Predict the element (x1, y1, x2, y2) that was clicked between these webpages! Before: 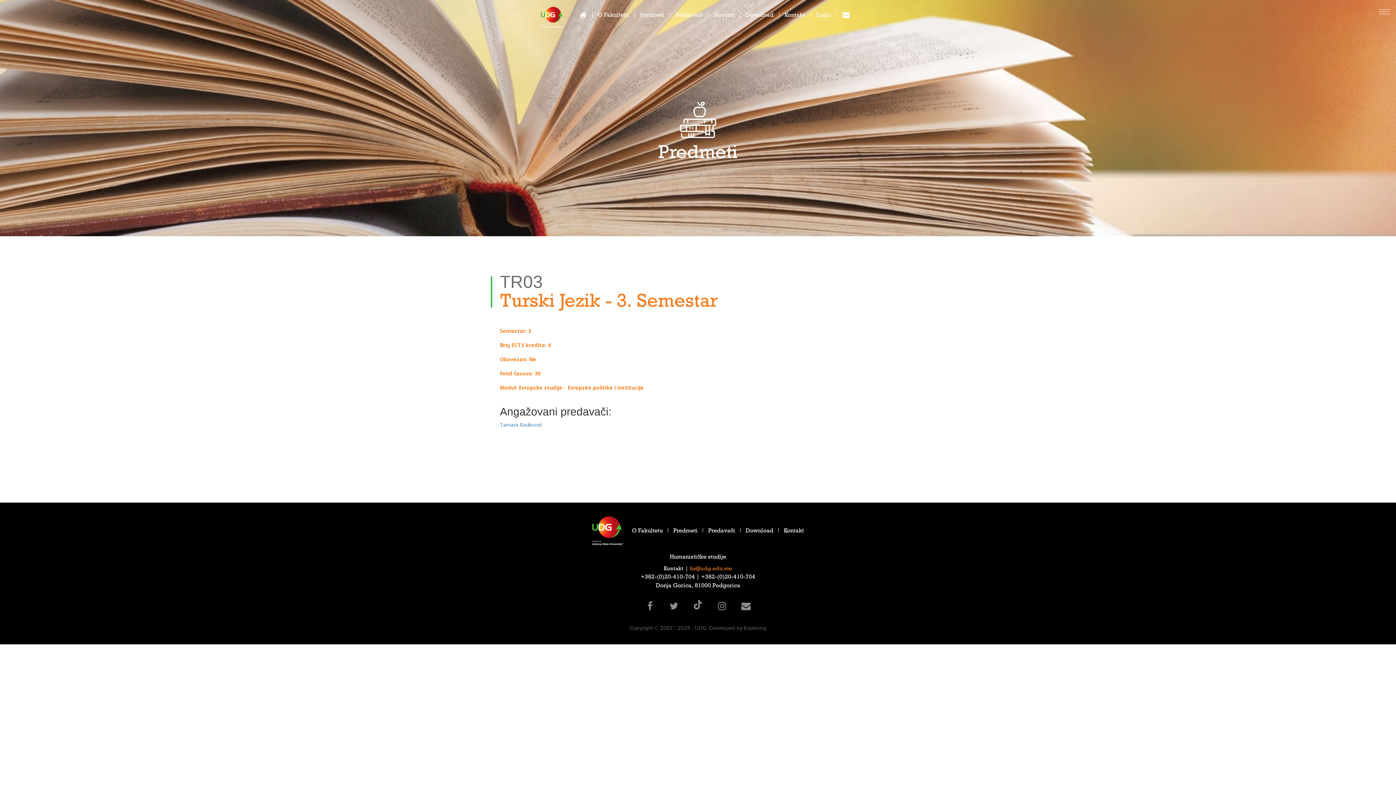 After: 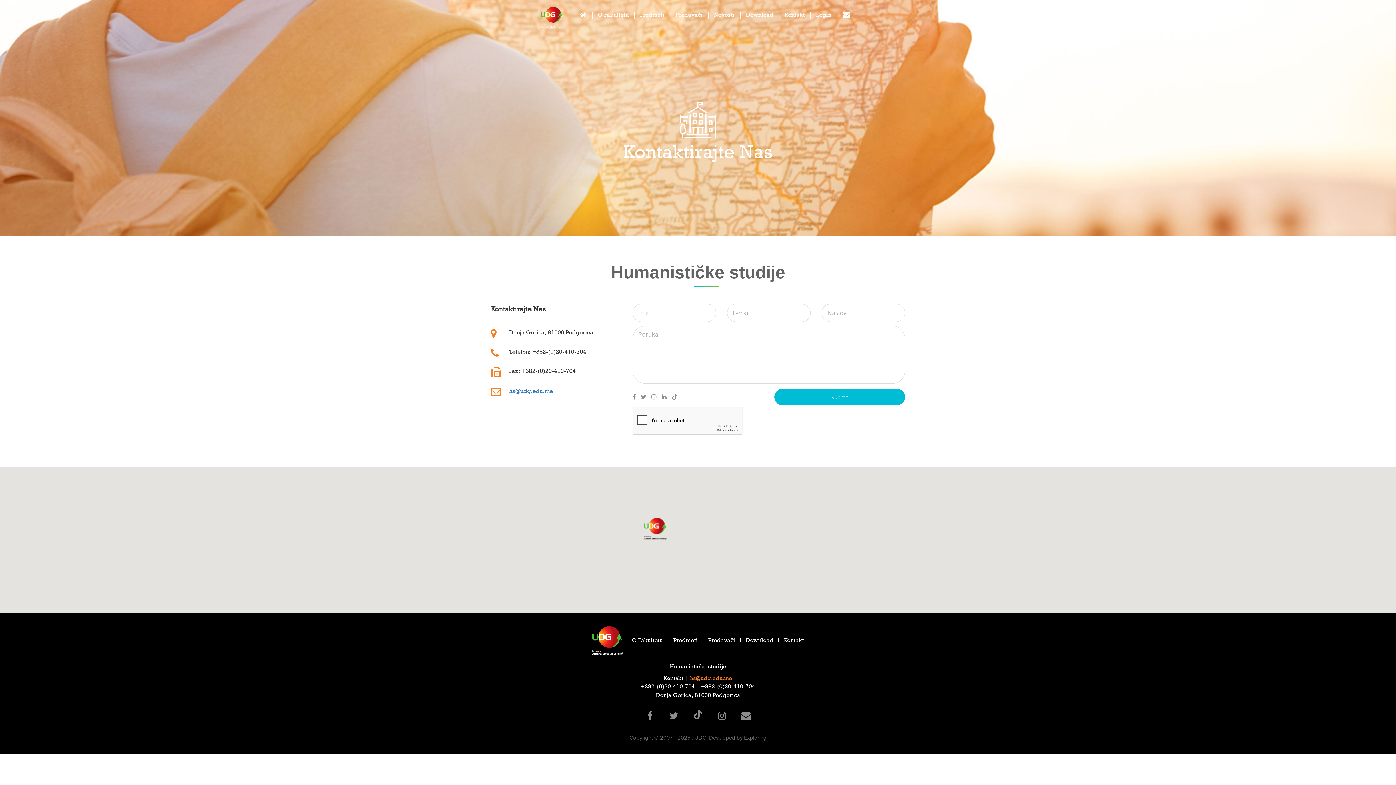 Action: bbox: (781, 2, 808, 28) label: Kontakt